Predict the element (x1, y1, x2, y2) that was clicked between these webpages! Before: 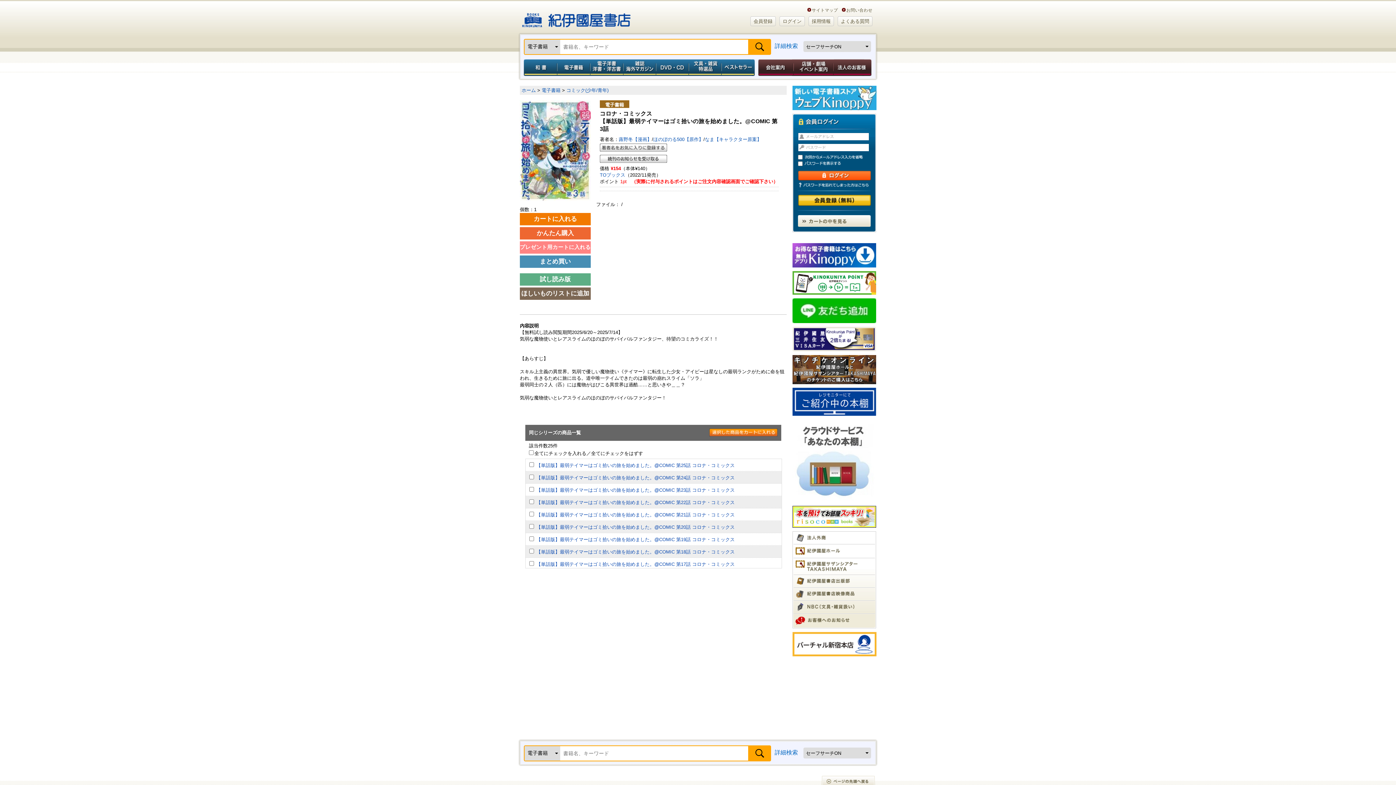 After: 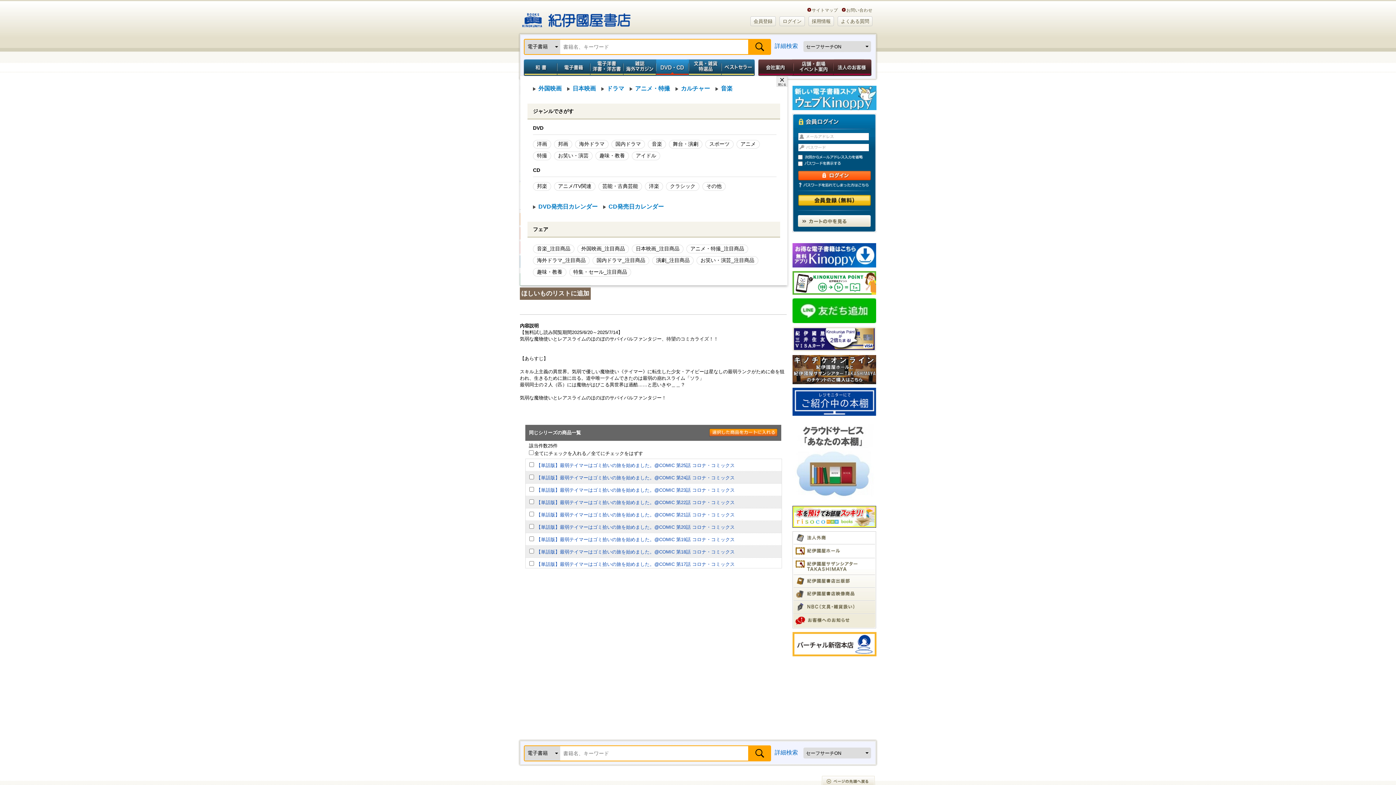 Action: label: DVD・CD bbox: (656, 59, 689, 76)